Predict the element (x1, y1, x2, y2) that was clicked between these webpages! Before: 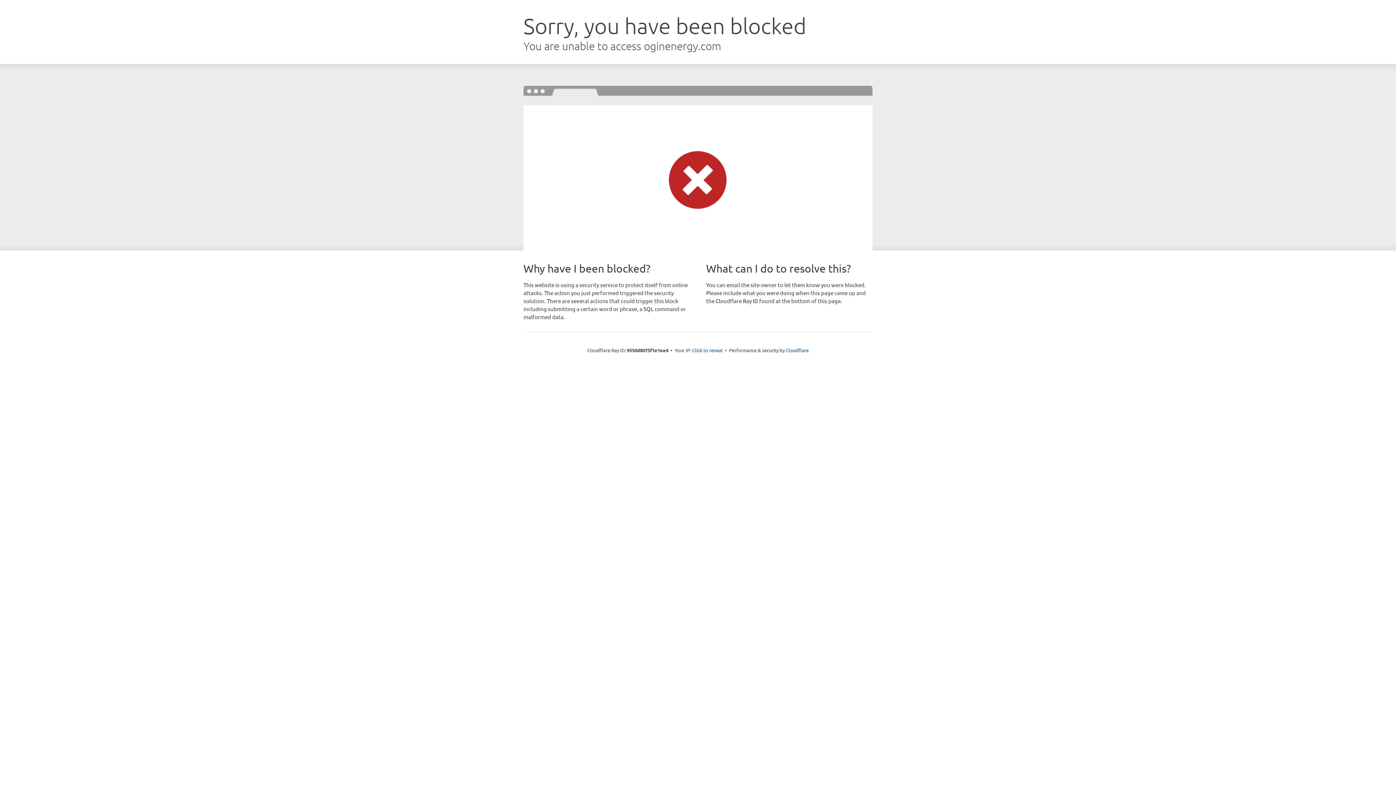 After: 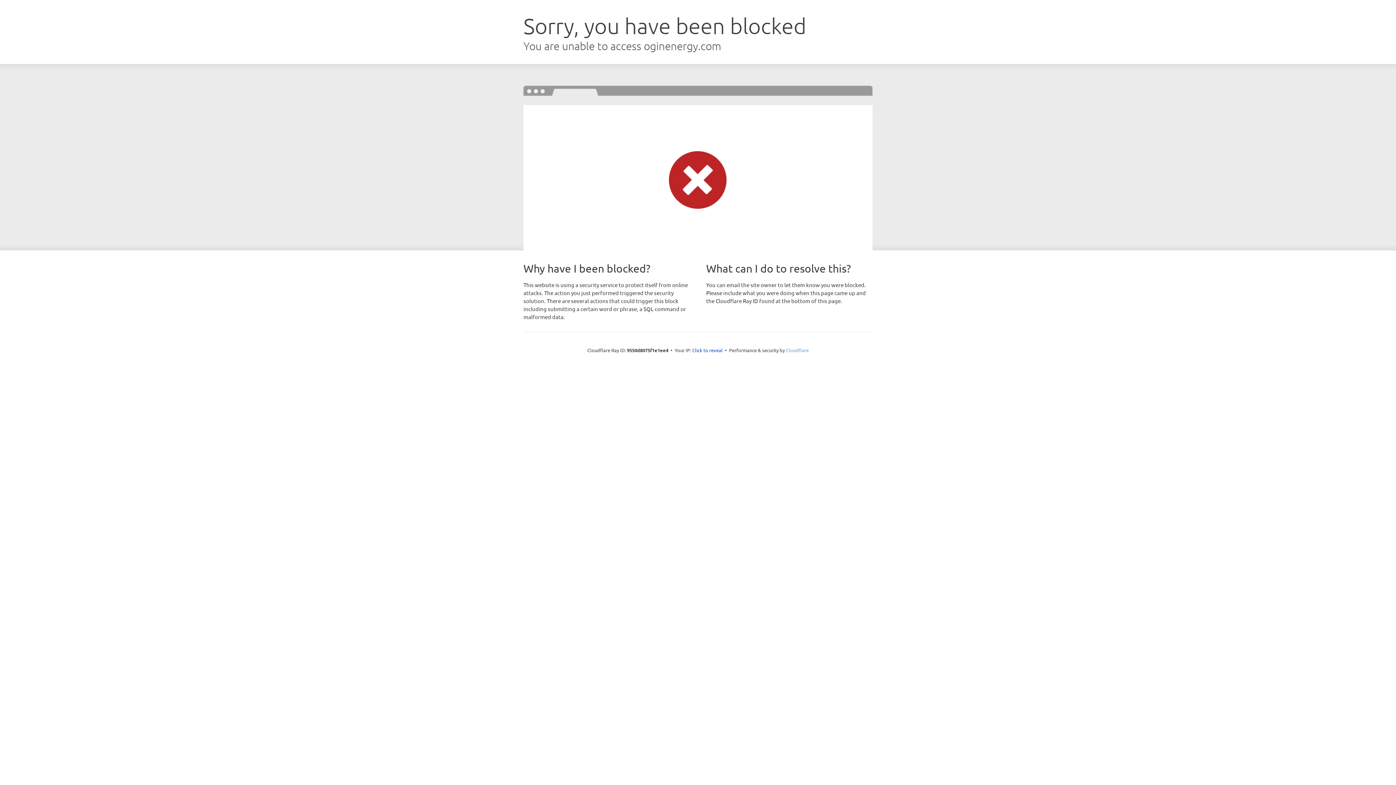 Action: bbox: (786, 347, 808, 353) label: Cloudflare